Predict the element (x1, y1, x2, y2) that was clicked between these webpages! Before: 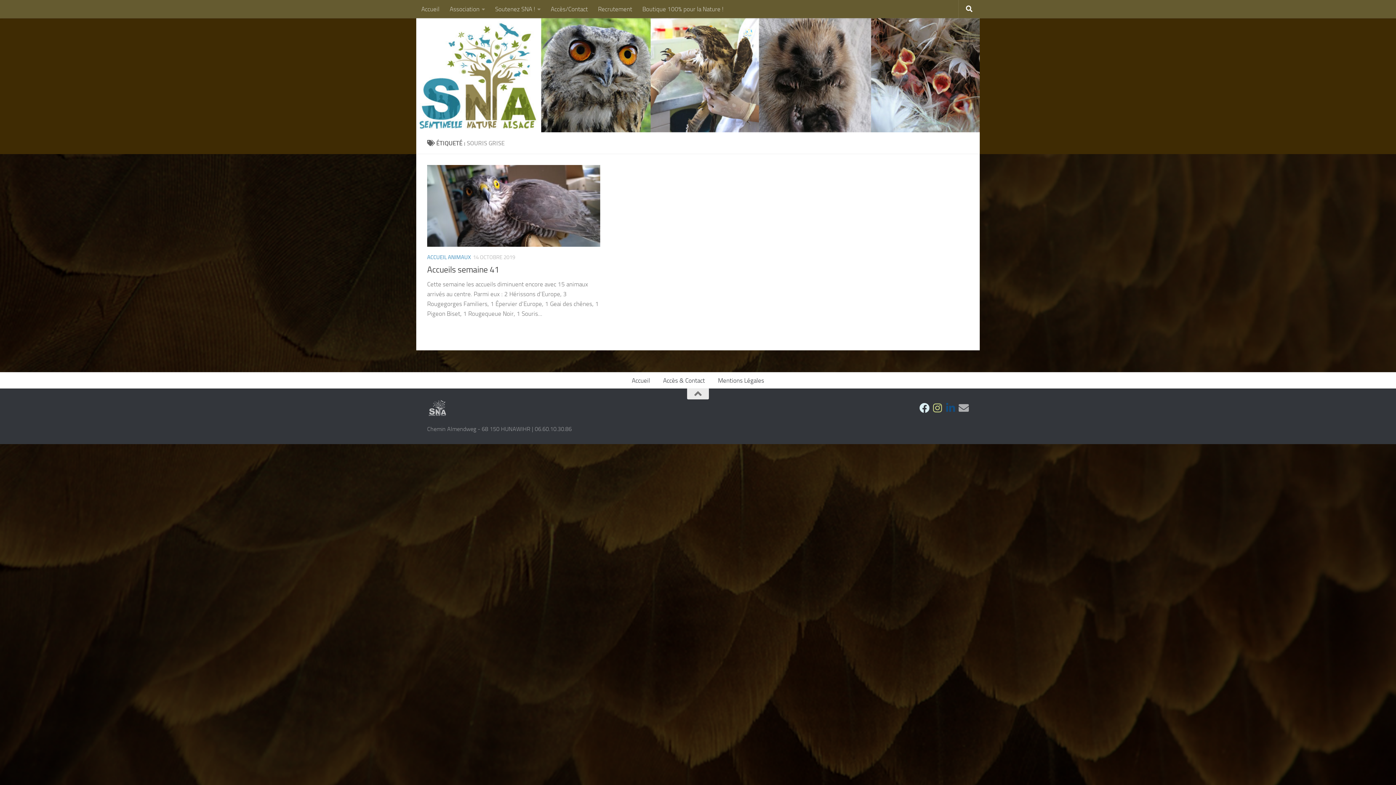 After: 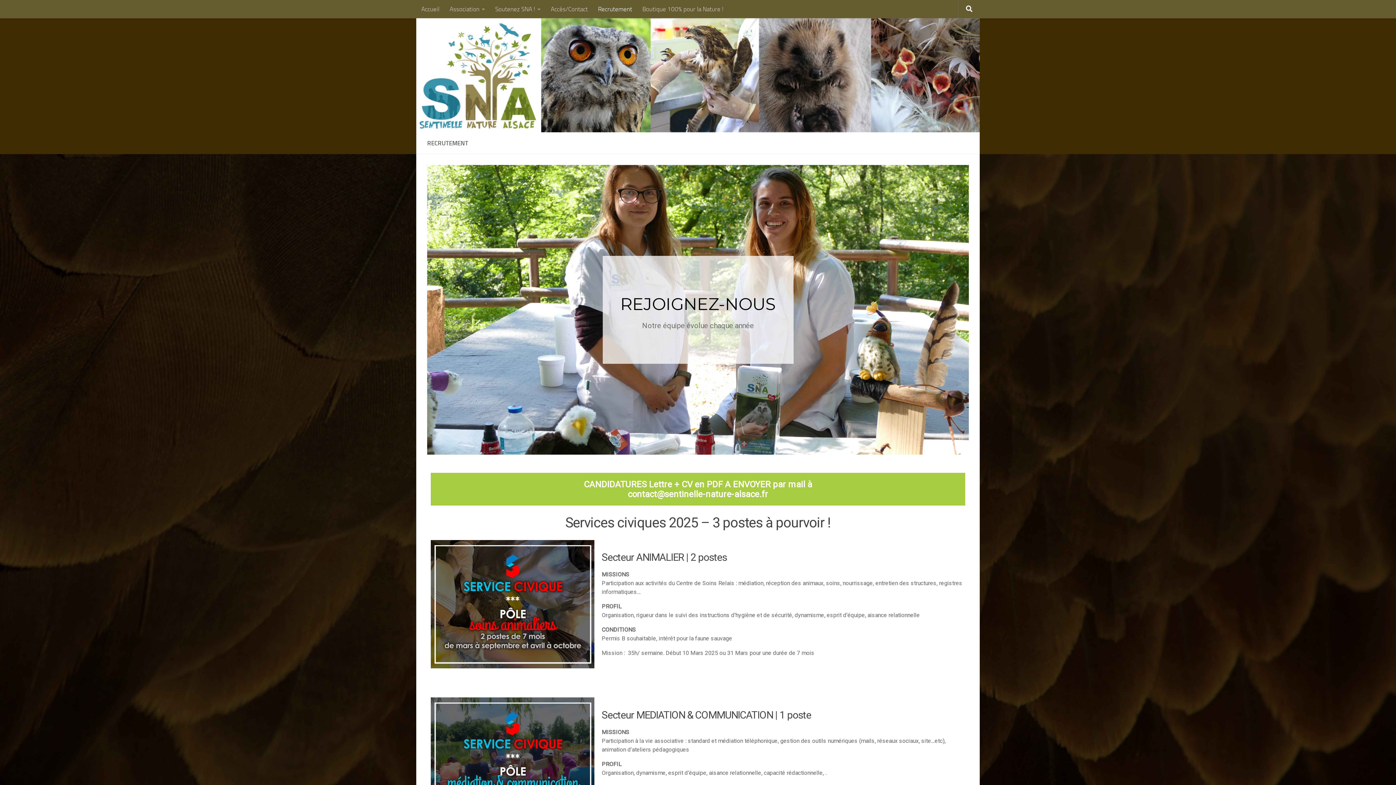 Action: bbox: (593, 0, 637, 18) label: Recrutement